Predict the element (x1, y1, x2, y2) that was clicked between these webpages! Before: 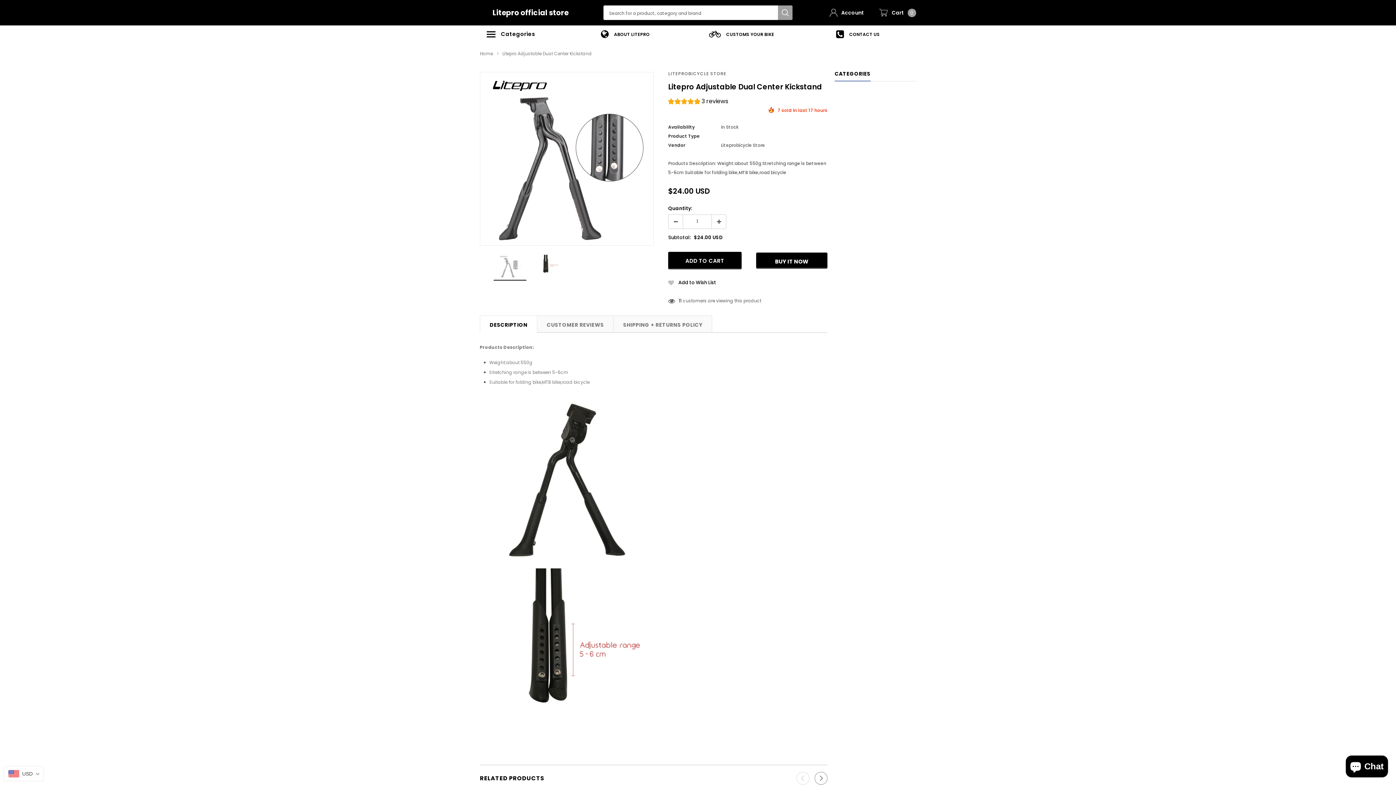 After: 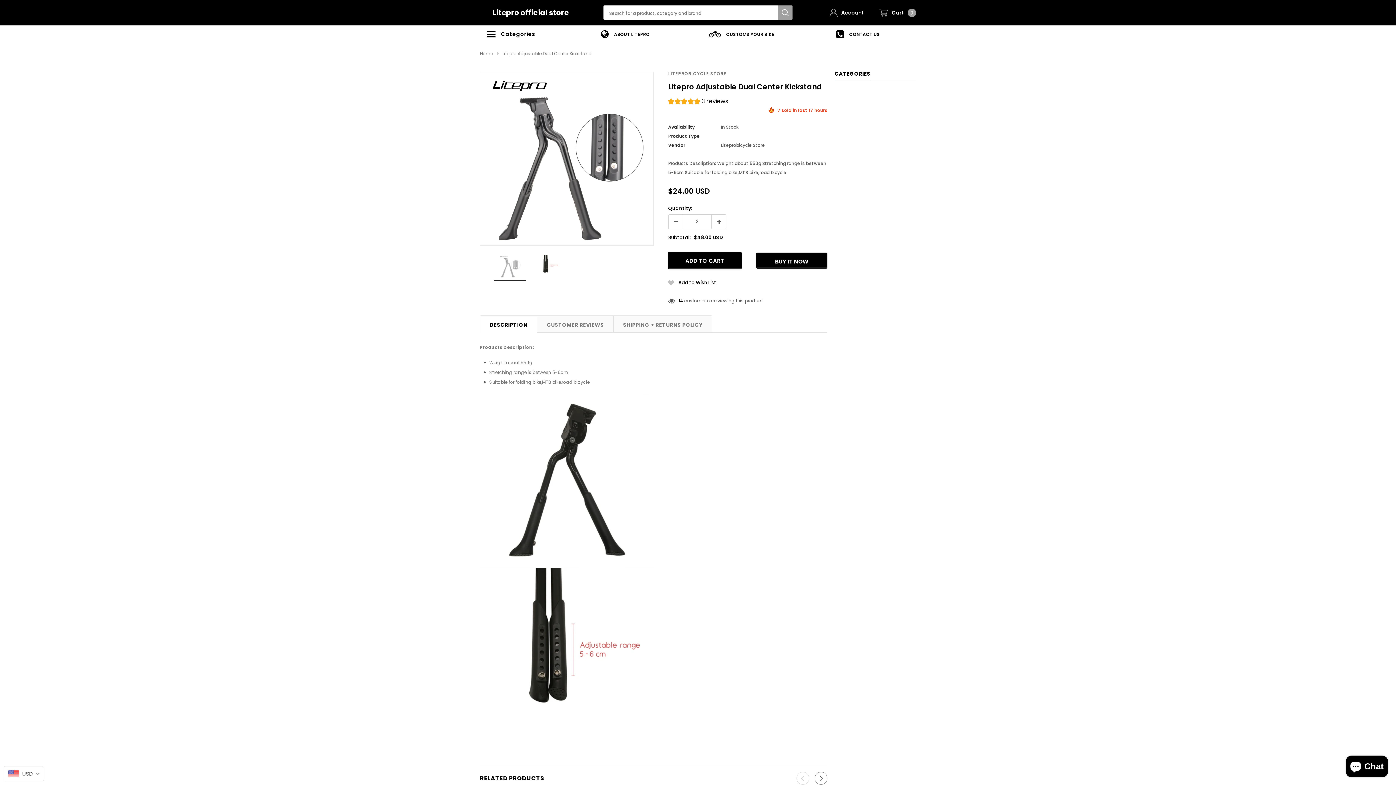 Action: bbox: (712, 214, 726, 229)